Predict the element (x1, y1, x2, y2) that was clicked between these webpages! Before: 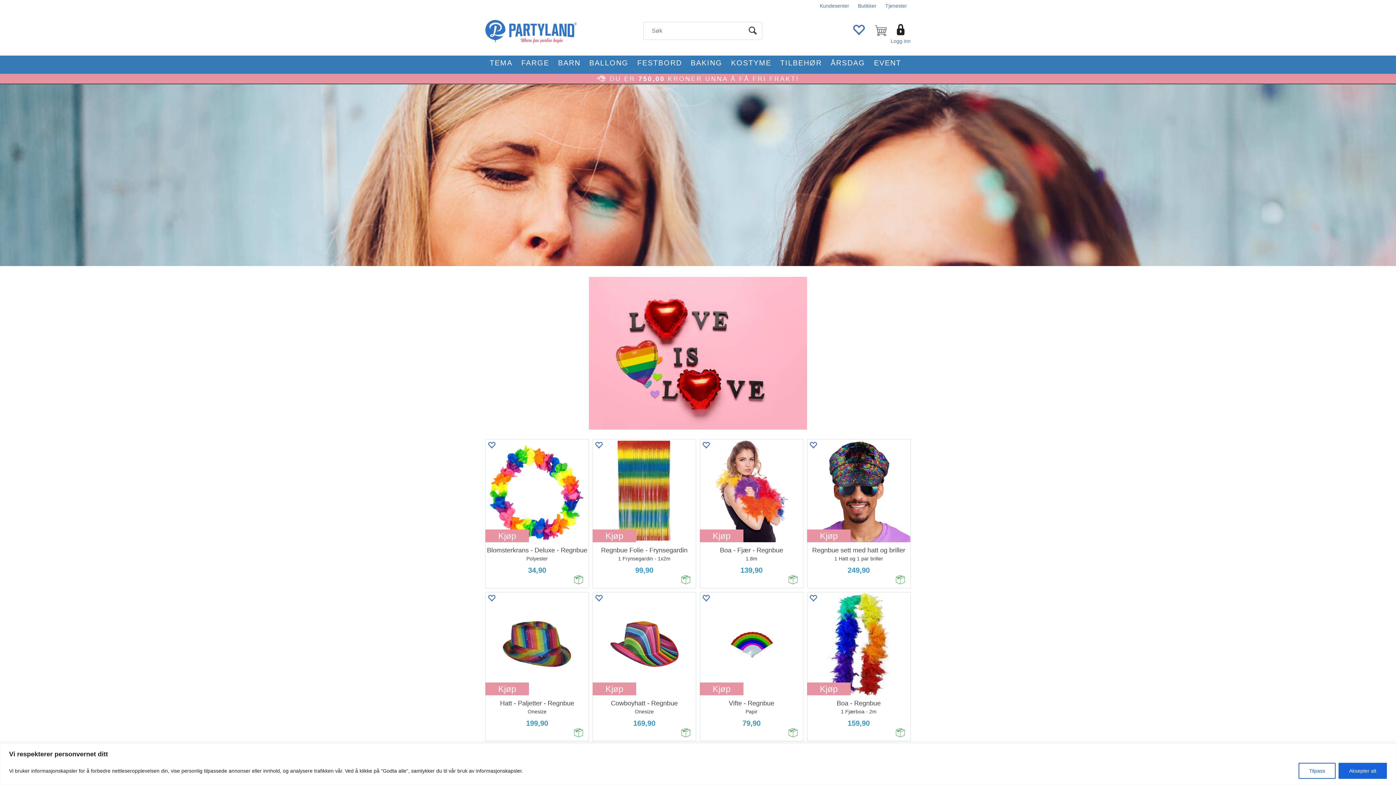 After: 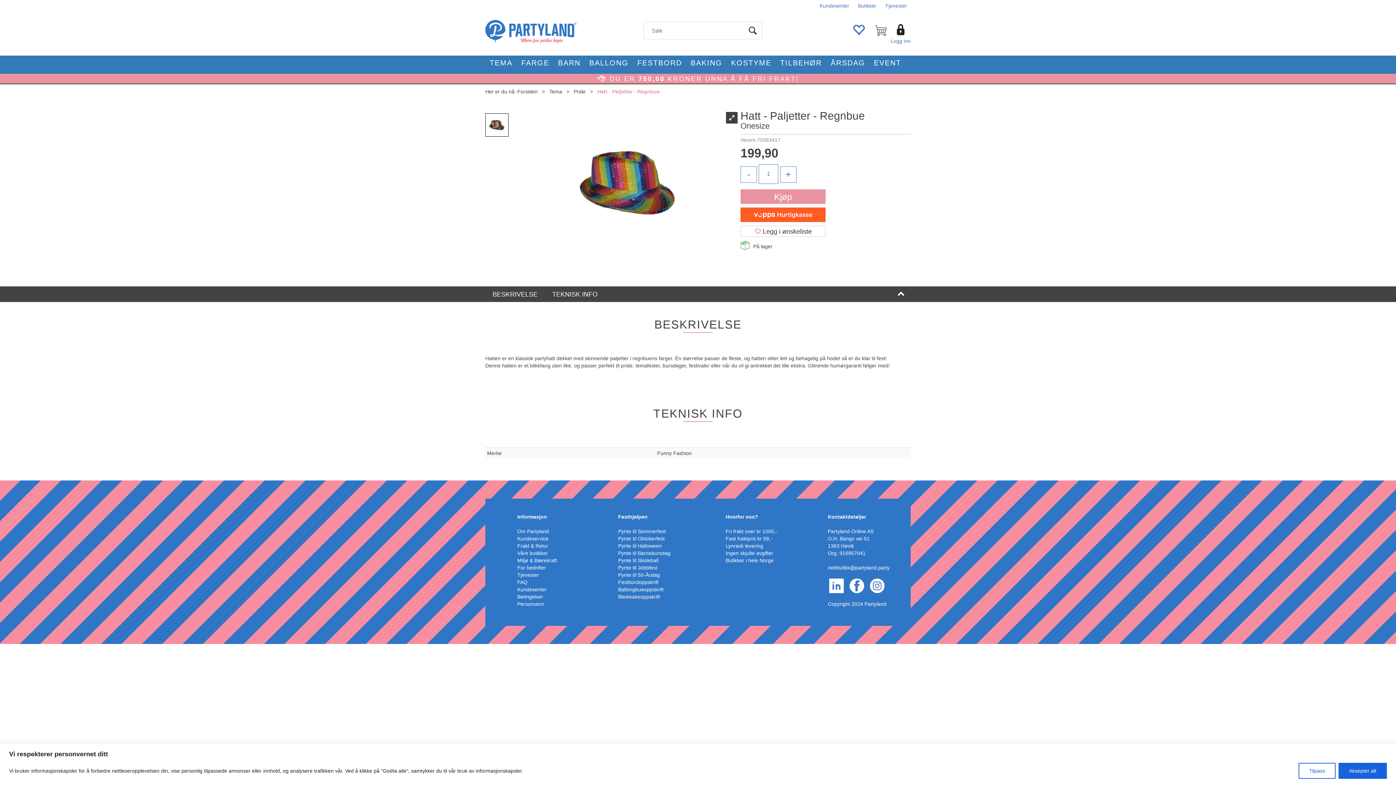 Action: bbox: (485, 699, 588, 715) label: Hatt - Paljetter - Regnbue
Onesize